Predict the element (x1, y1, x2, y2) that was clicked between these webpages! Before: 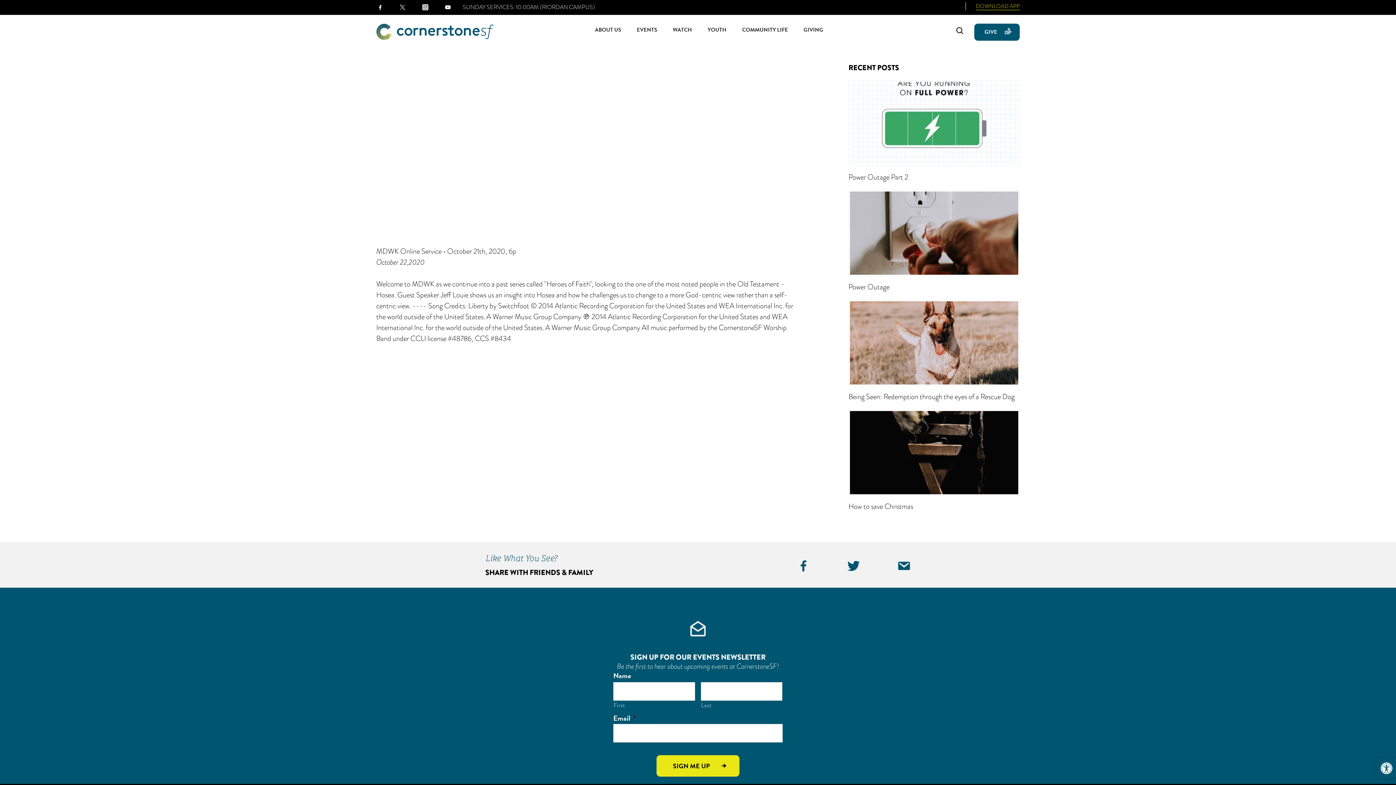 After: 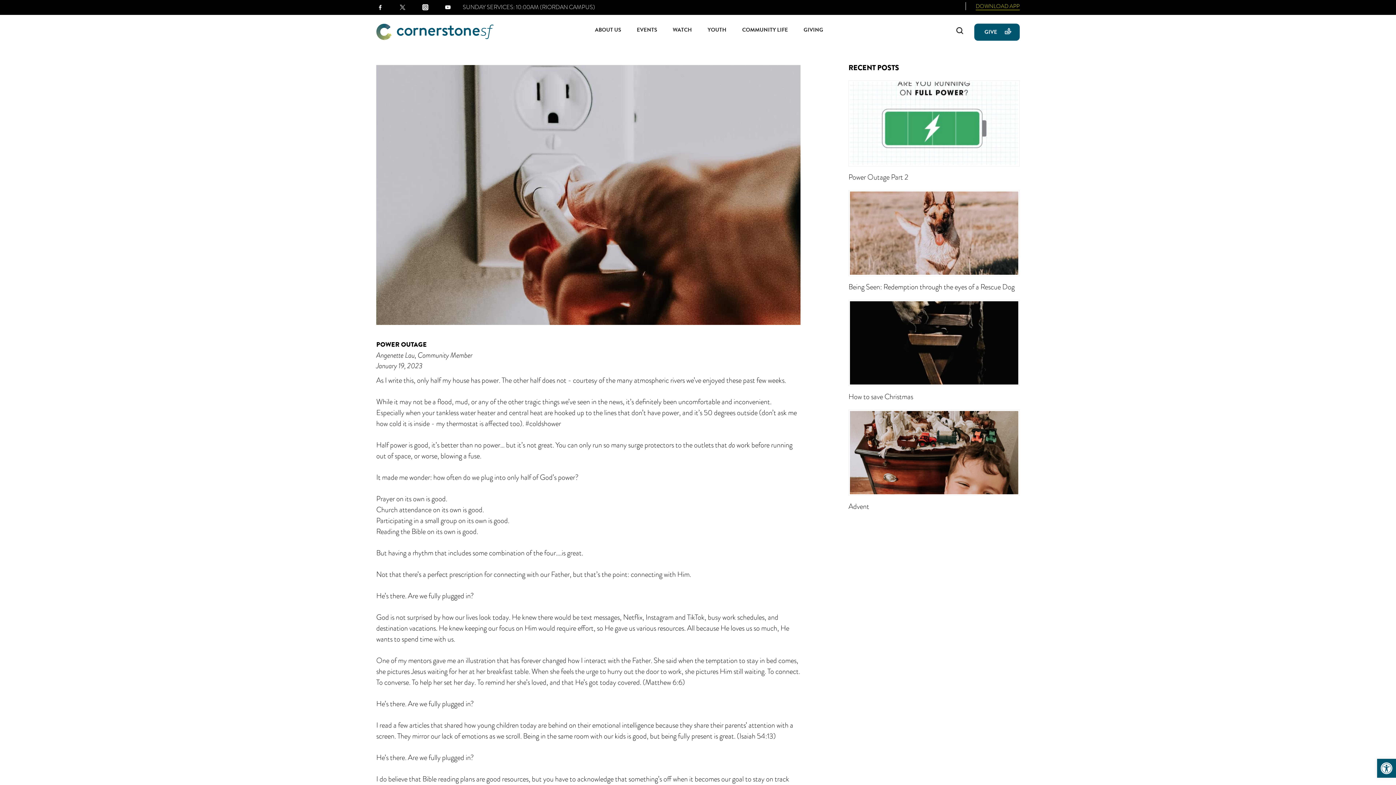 Action: label: Power Outage bbox: (848, 281, 889, 292)